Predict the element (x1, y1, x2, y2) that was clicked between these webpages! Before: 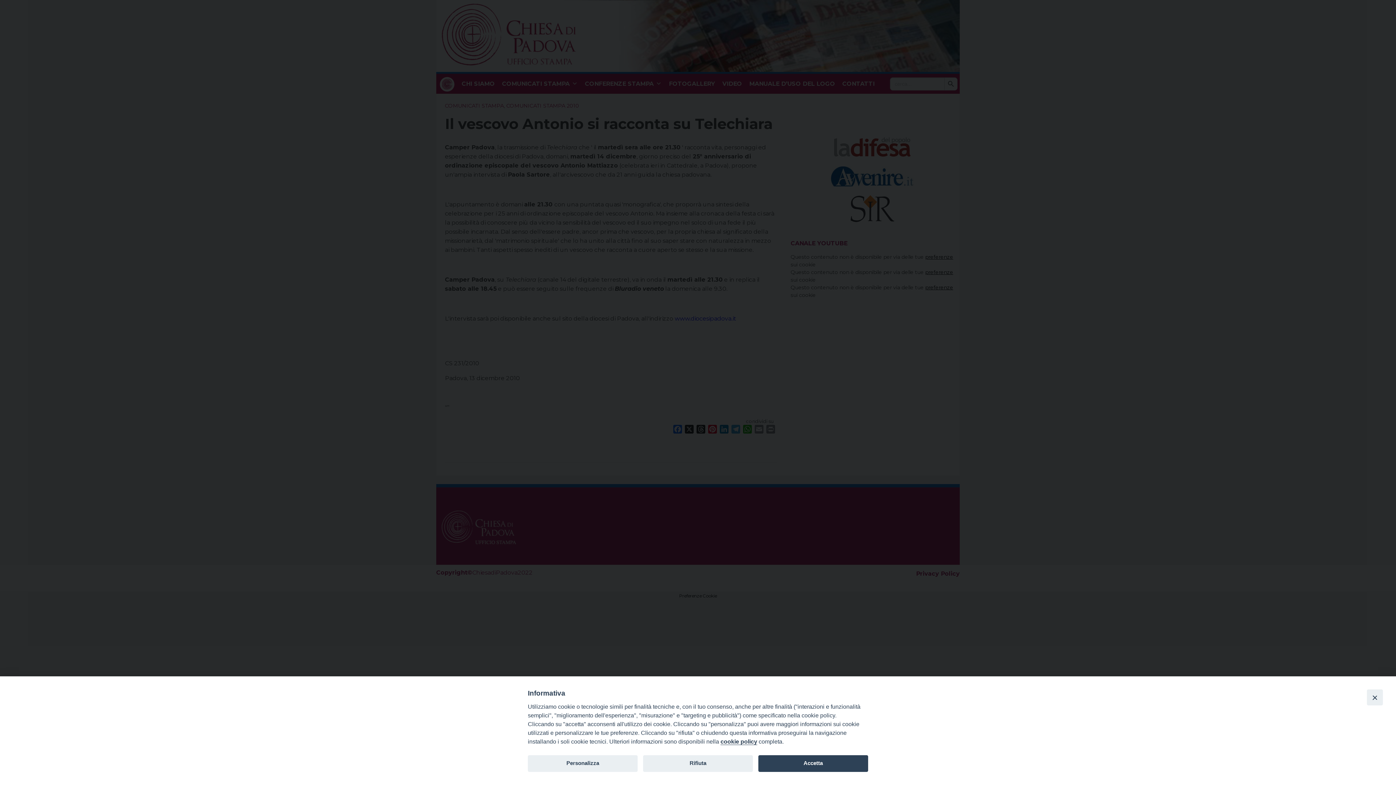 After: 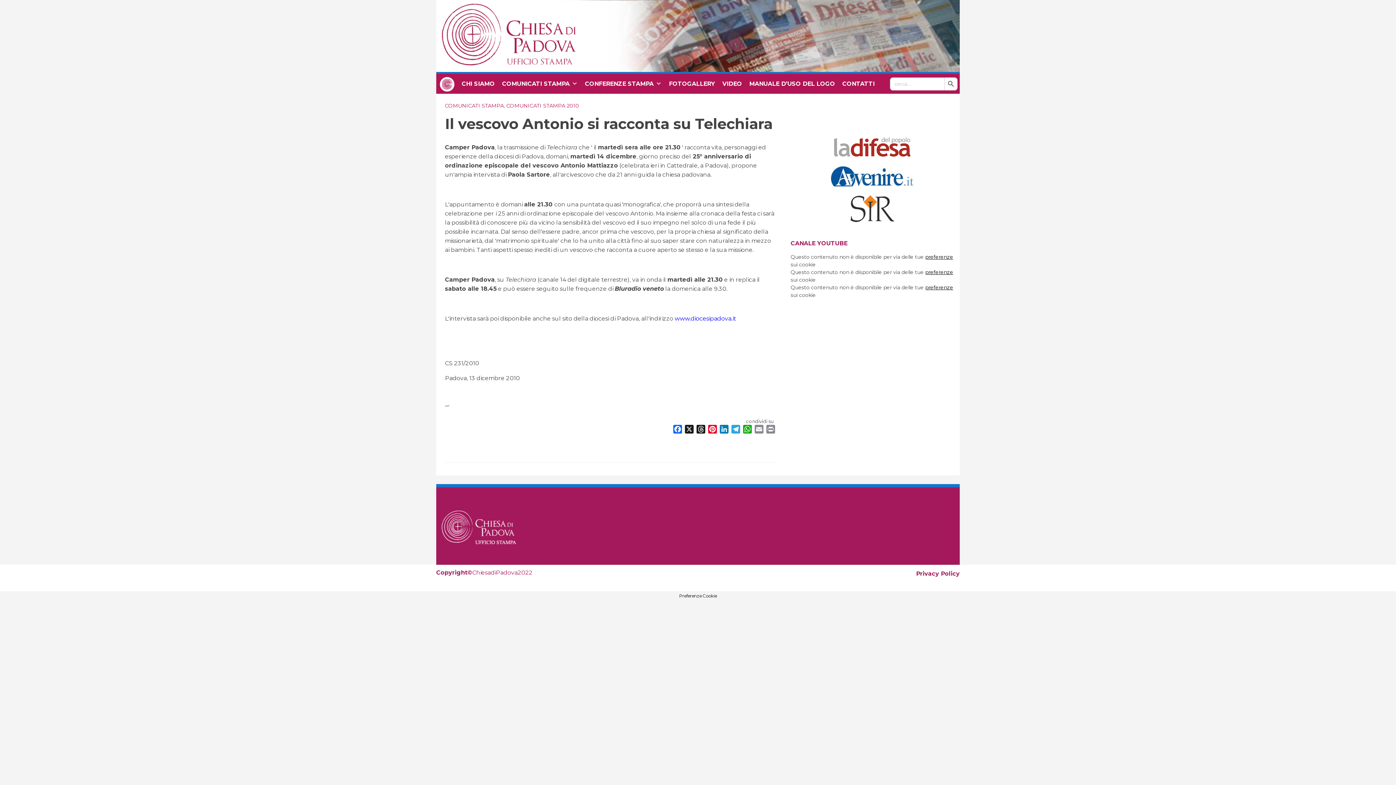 Action: label: Rifiuta bbox: (643, 755, 753, 772)